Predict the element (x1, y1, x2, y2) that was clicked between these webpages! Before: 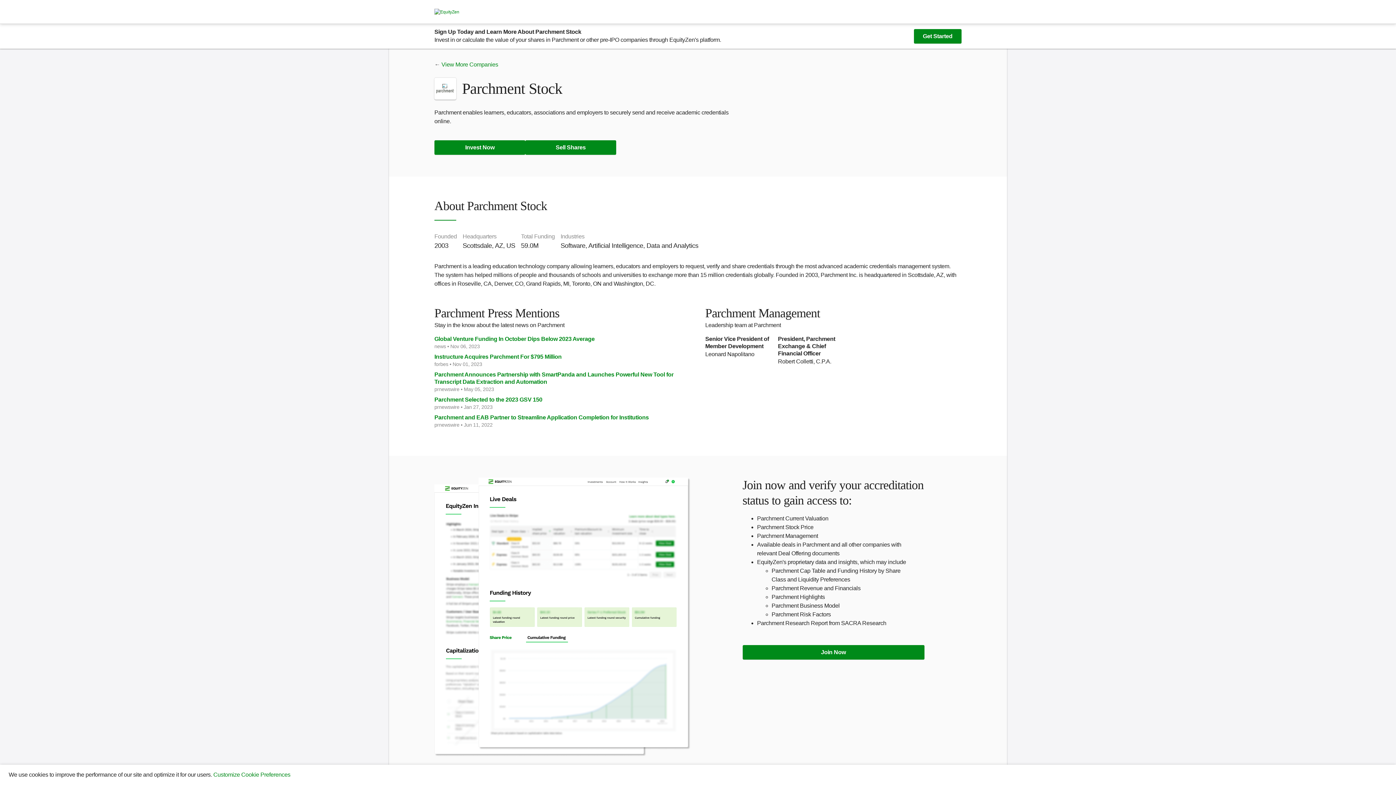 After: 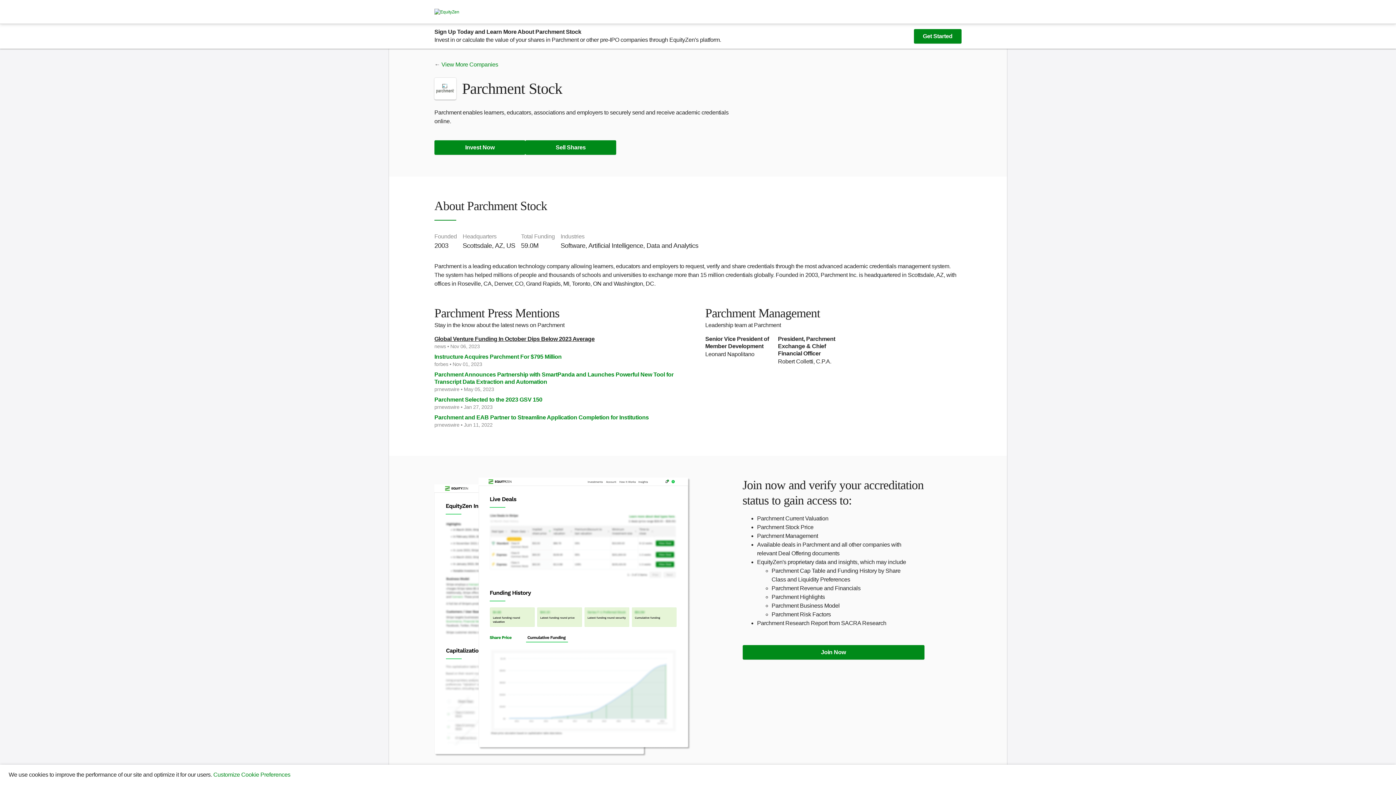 Action: label: Global Venture Funding In October Dips Below 2023 Average bbox: (434, 335, 690, 342)